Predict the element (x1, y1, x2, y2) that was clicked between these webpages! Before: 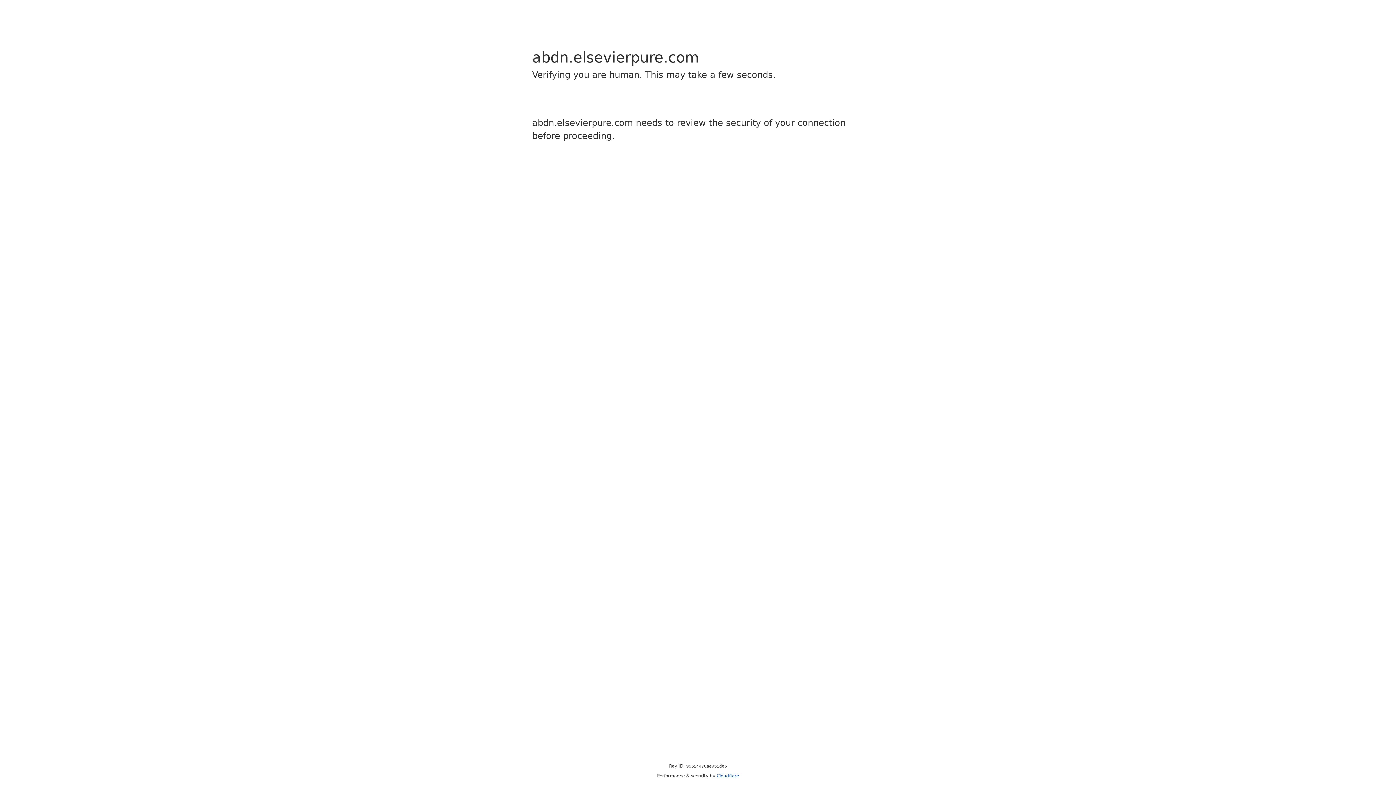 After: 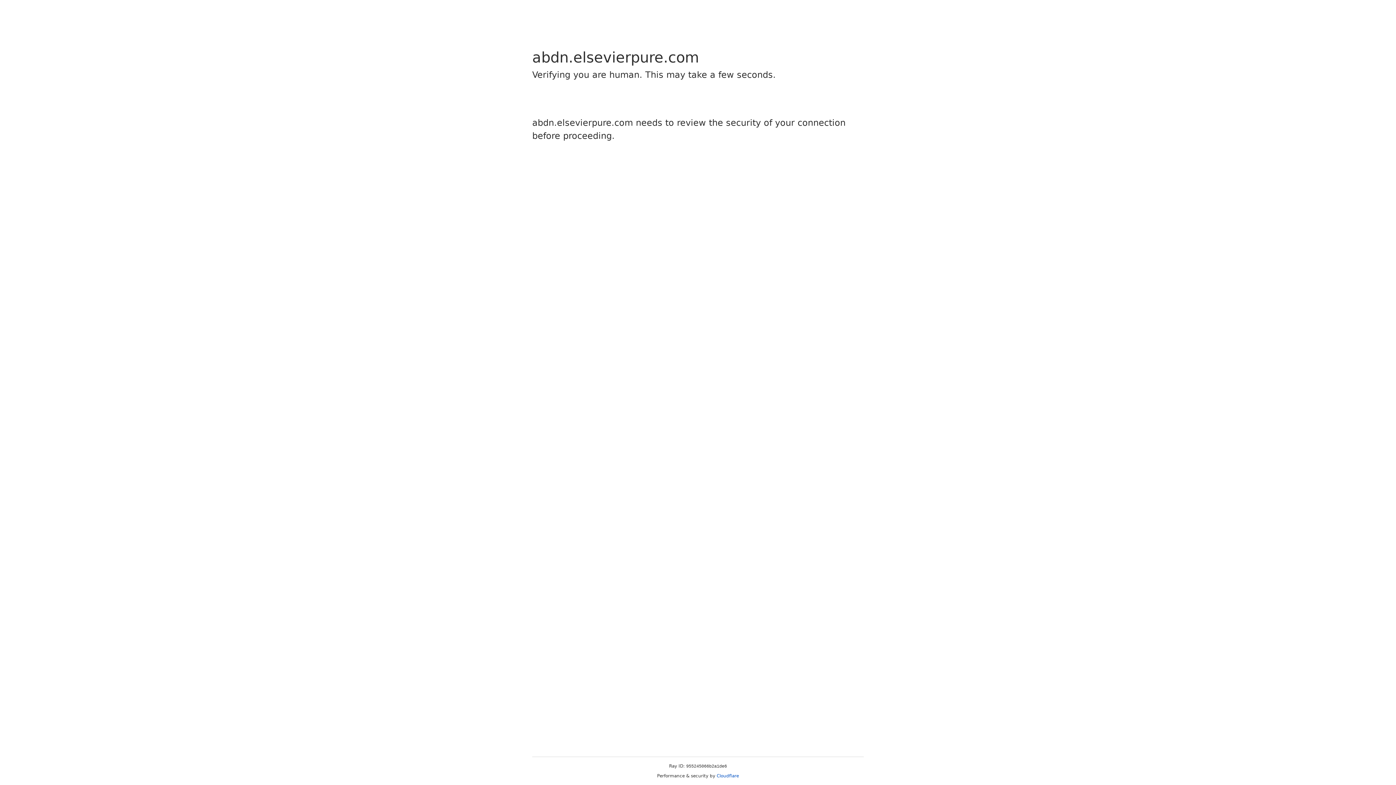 Action: label: Cloudflare bbox: (716, 773, 739, 778)